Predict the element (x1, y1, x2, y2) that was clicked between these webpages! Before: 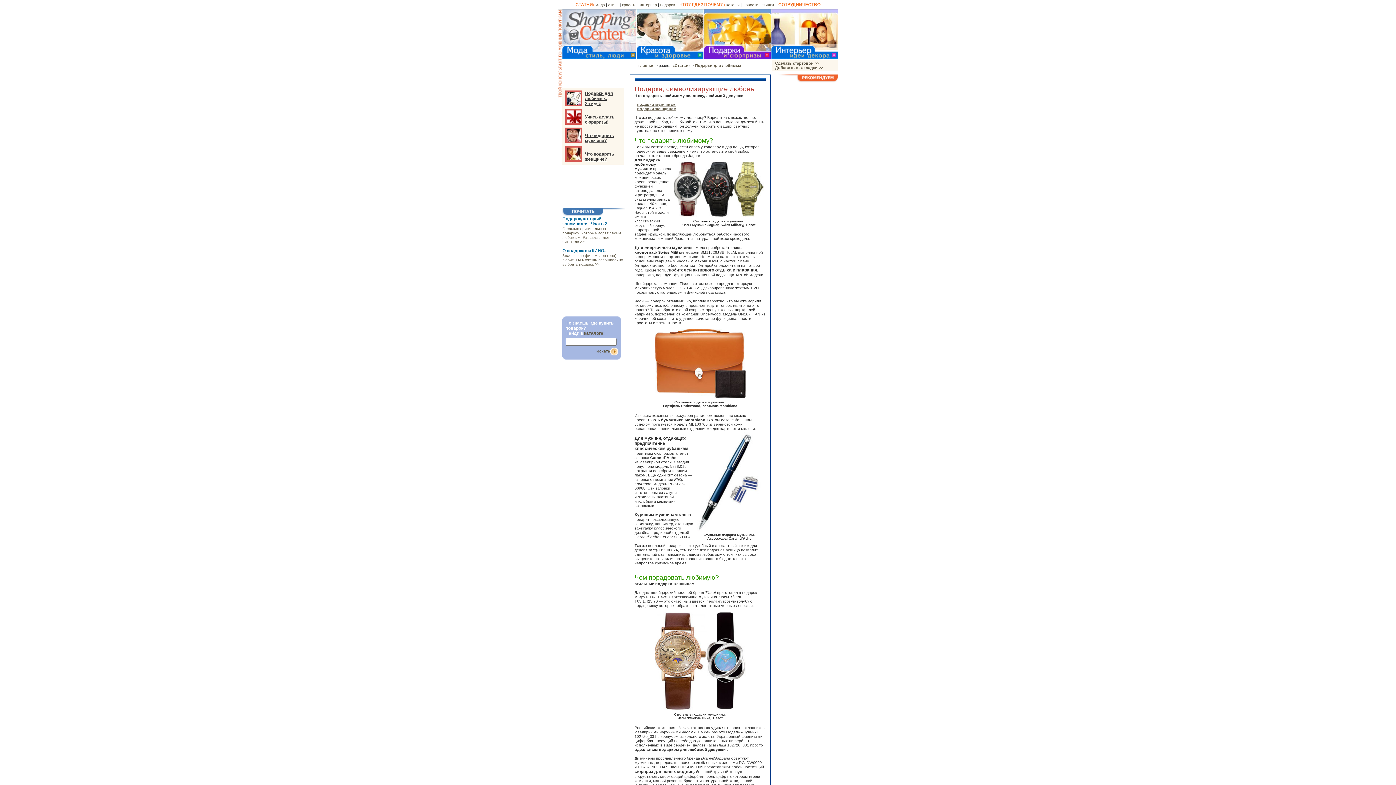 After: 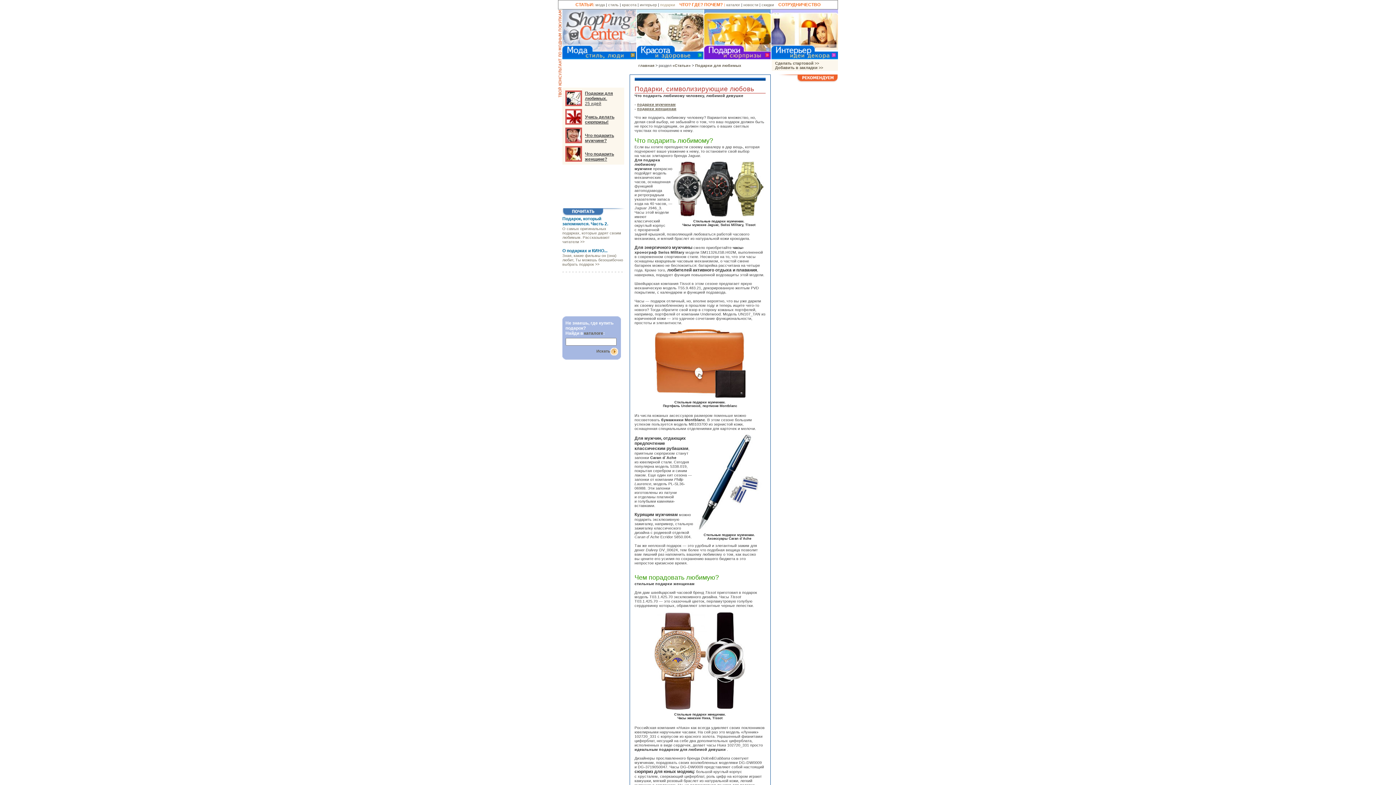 Action: bbox: (660, 2, 675, 6) label: подарки